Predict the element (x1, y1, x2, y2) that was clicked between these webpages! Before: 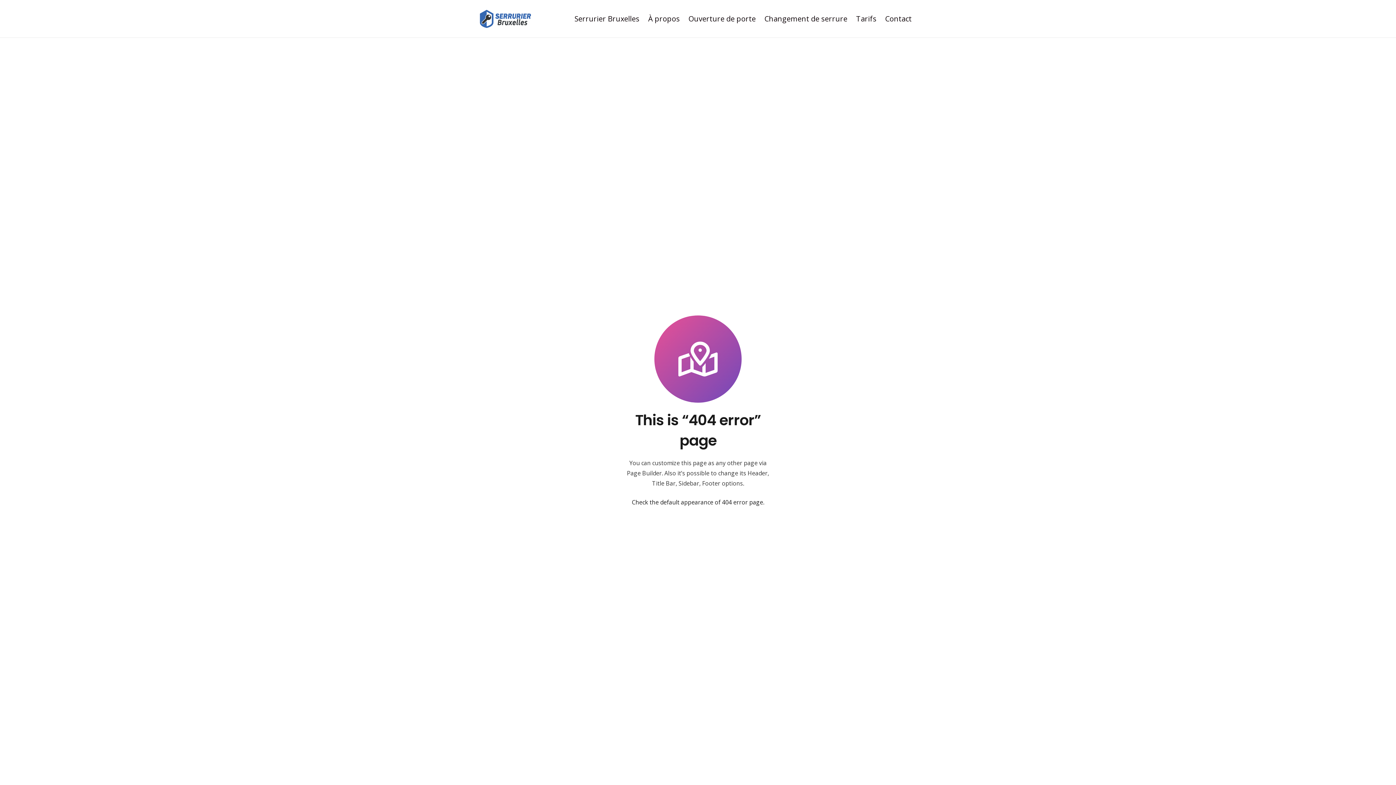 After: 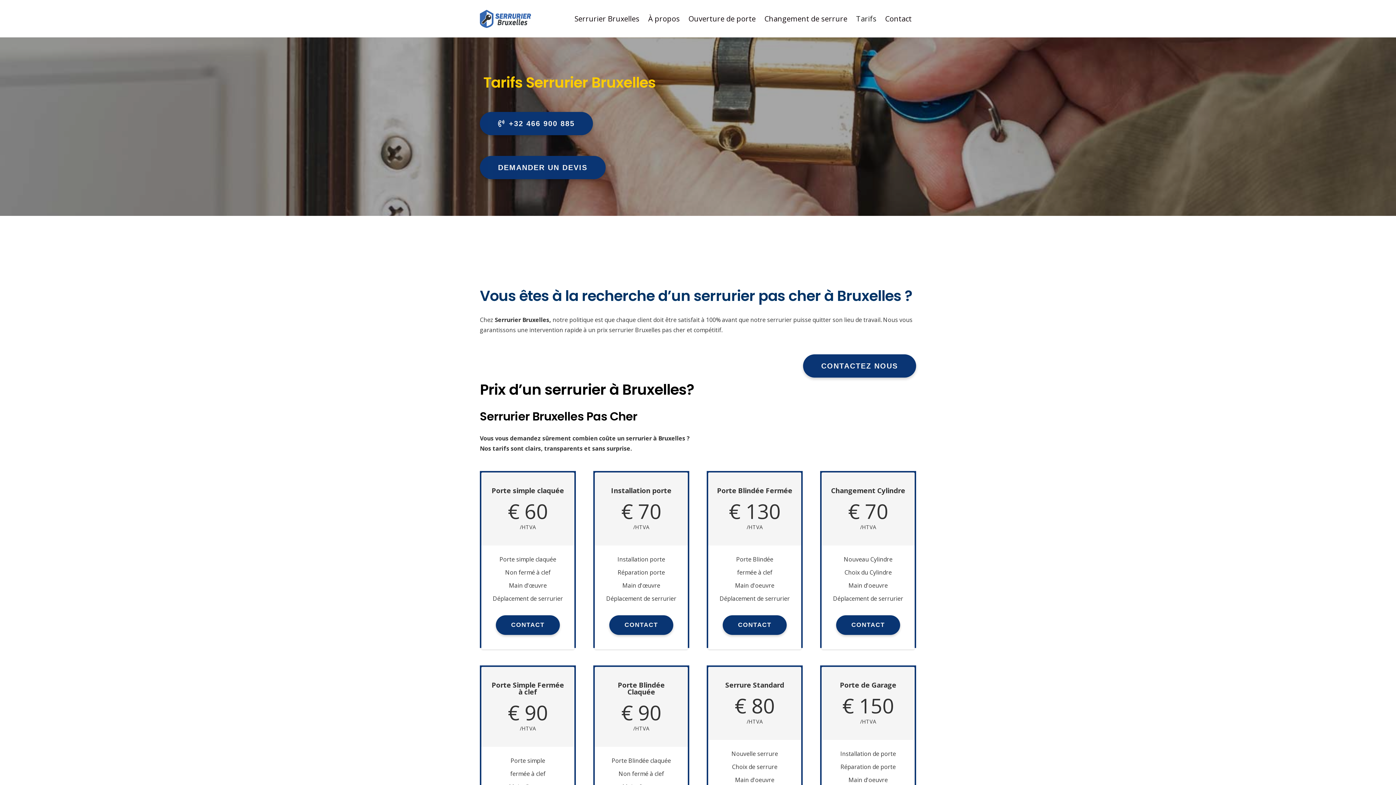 Action: bbox: (852, 0, 881, 37) label: Tarifs